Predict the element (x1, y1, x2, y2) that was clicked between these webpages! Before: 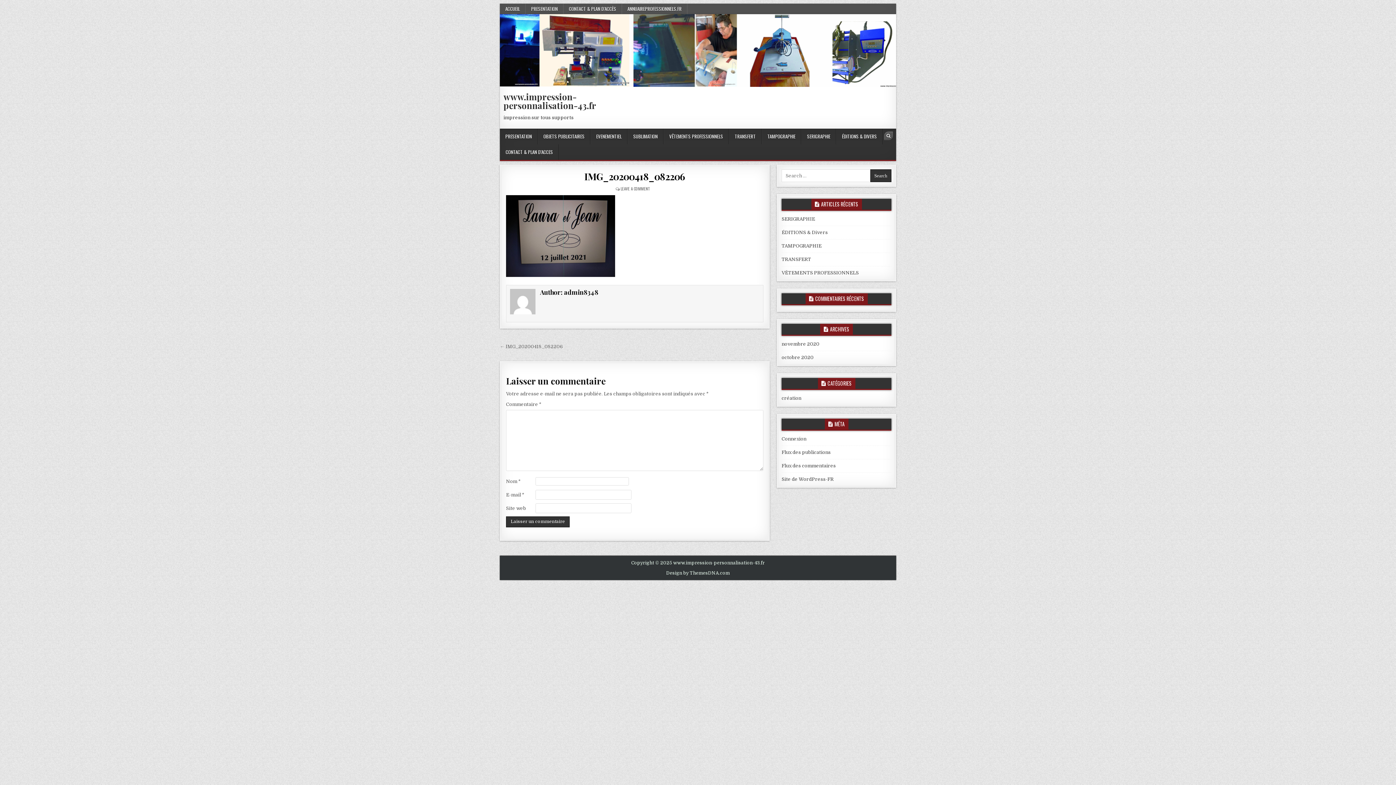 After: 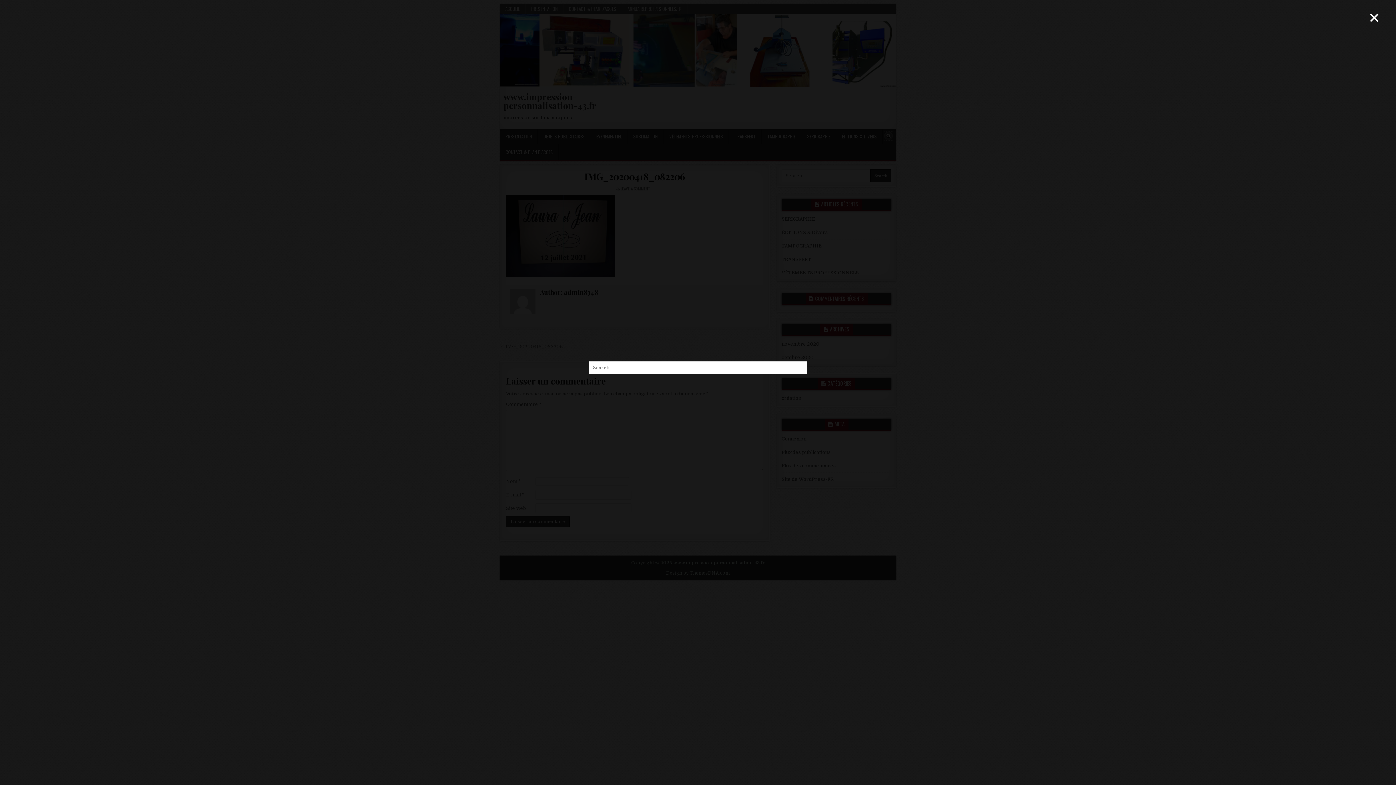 Action: bbox: (884, 131, 893, 140) label: Search